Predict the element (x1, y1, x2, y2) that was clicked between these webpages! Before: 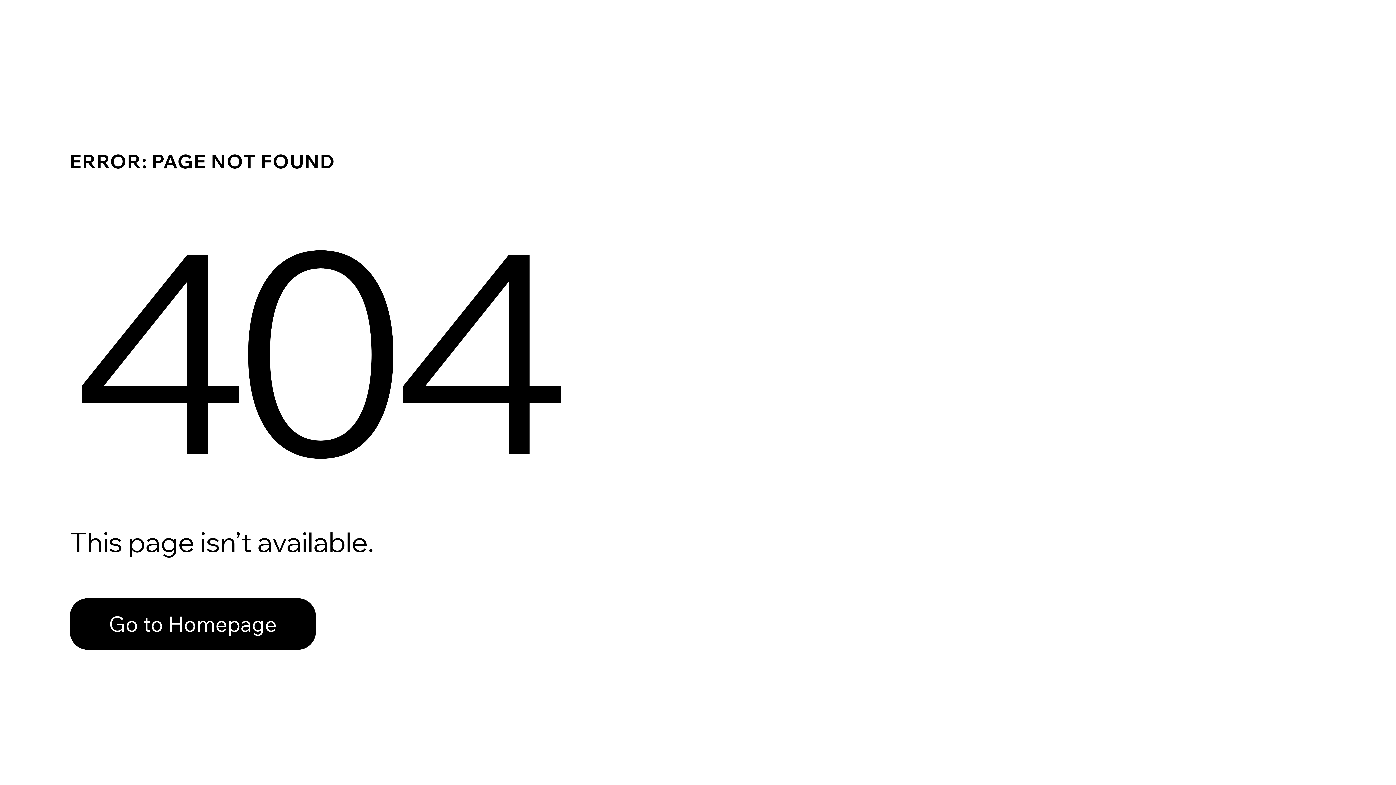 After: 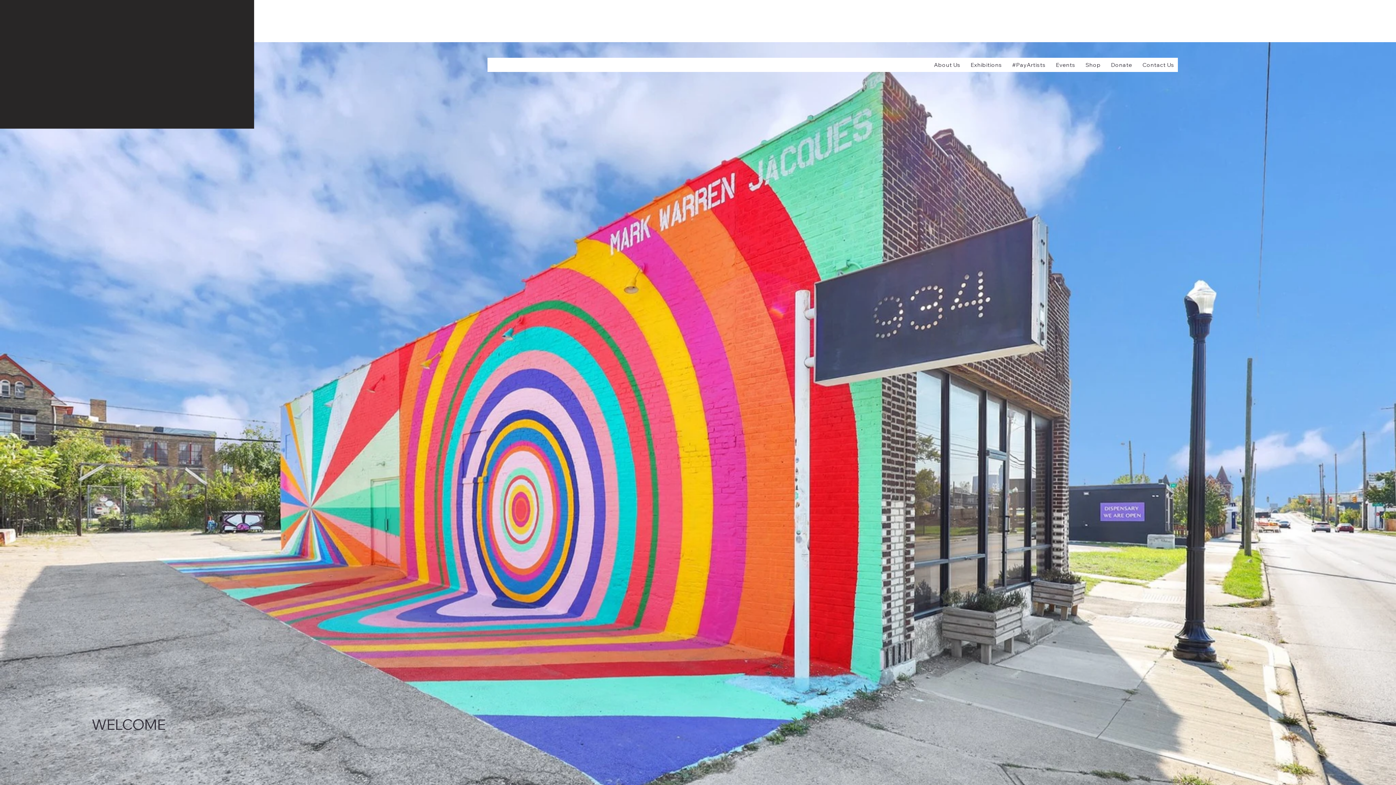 Action: bbox: (69, 598, 316, 650) label: Go to Homepage